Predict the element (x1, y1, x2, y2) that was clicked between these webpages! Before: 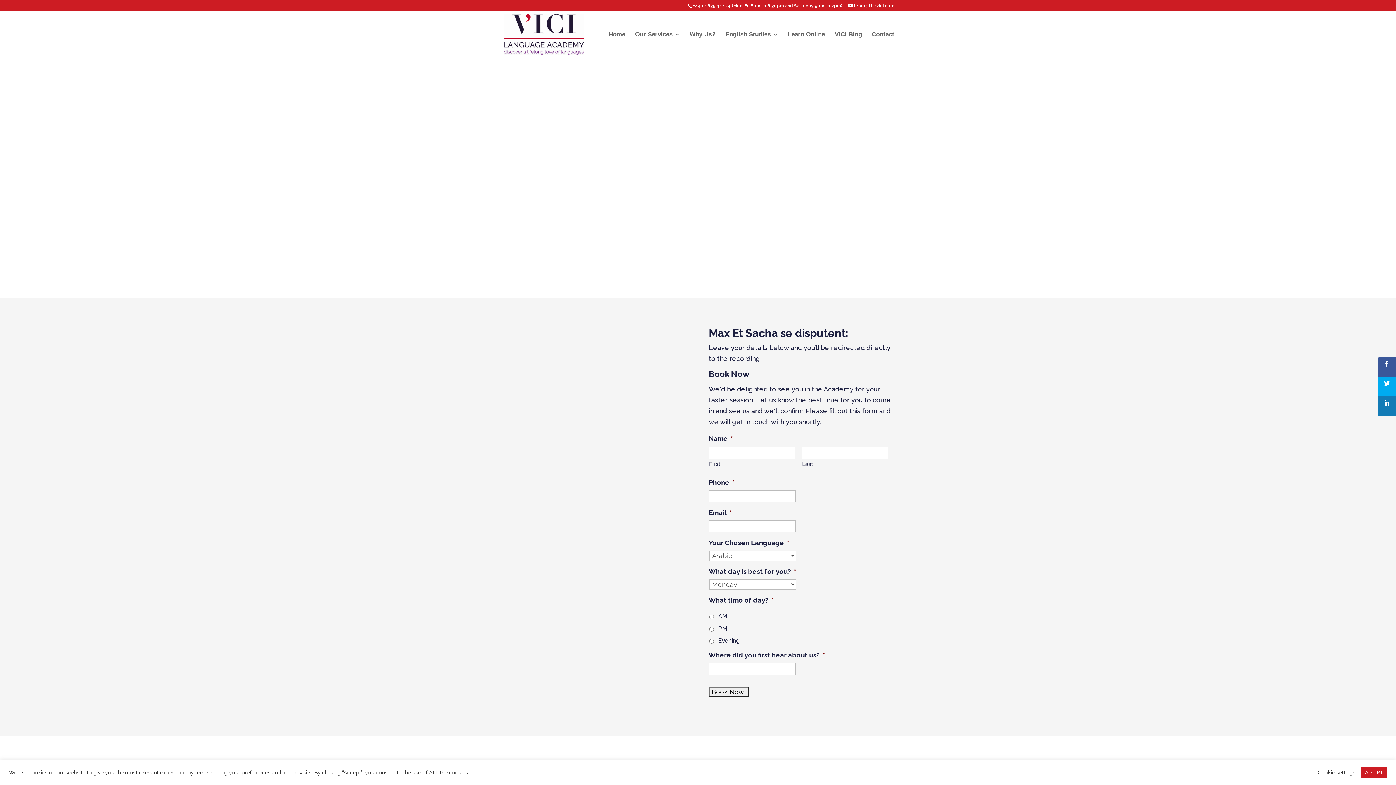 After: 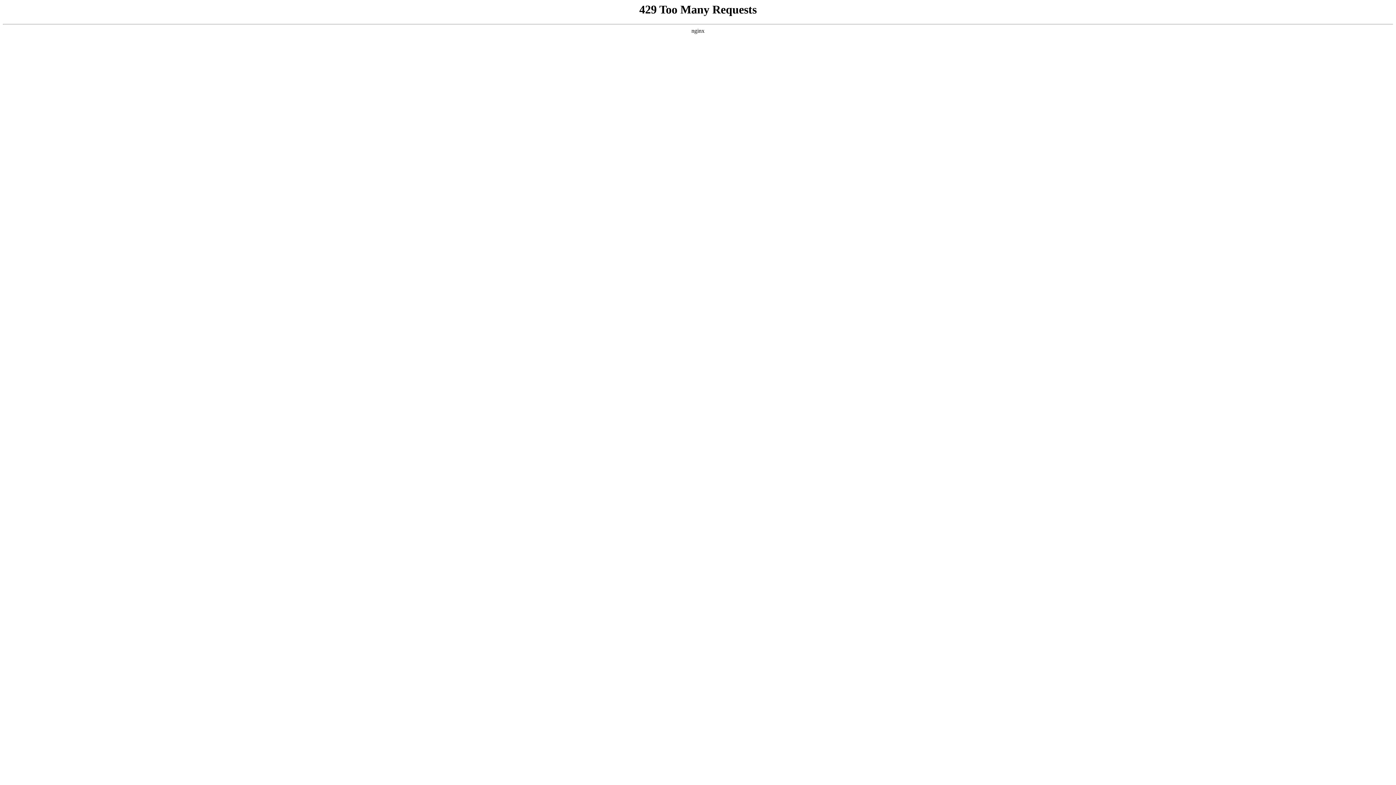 Action: bbox: (834, 32, 862, 57) label: VICI Blog